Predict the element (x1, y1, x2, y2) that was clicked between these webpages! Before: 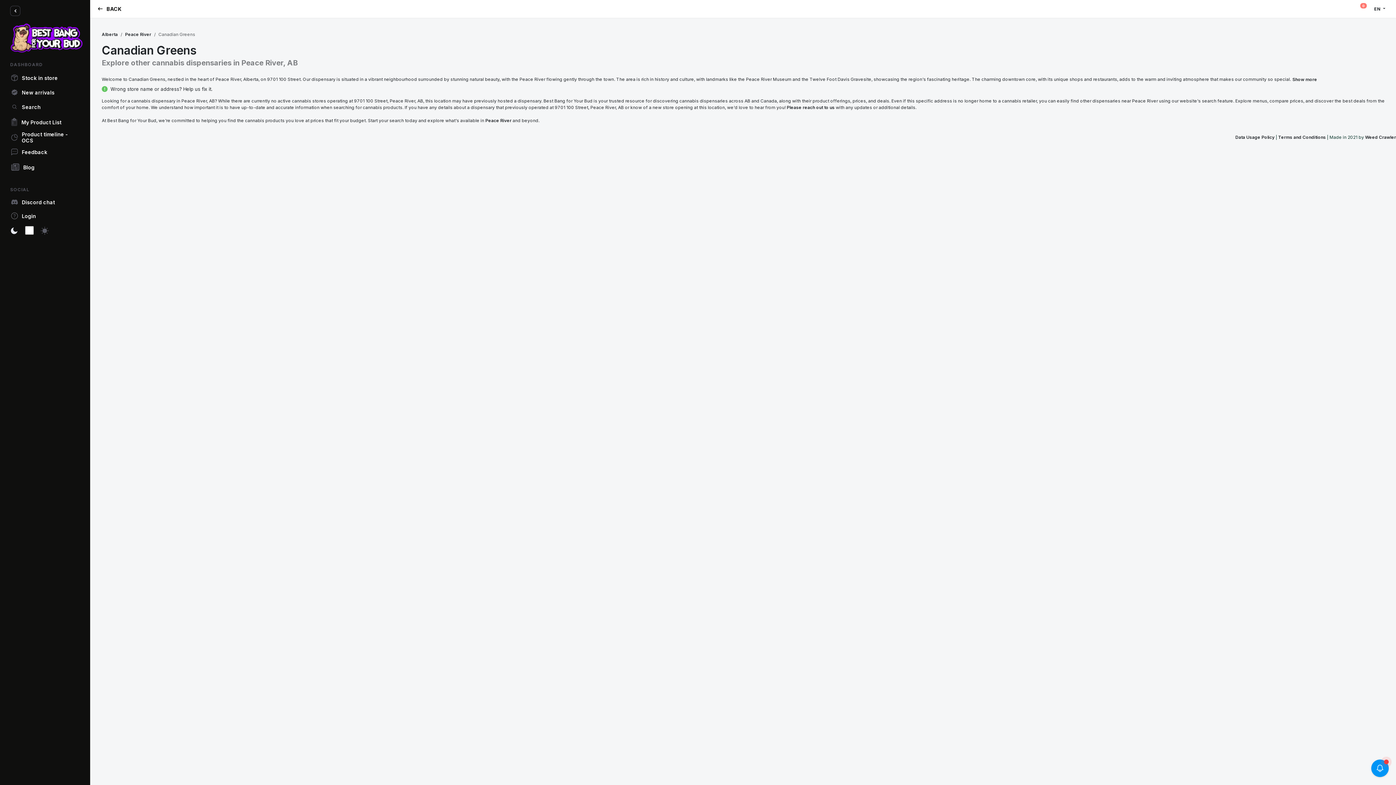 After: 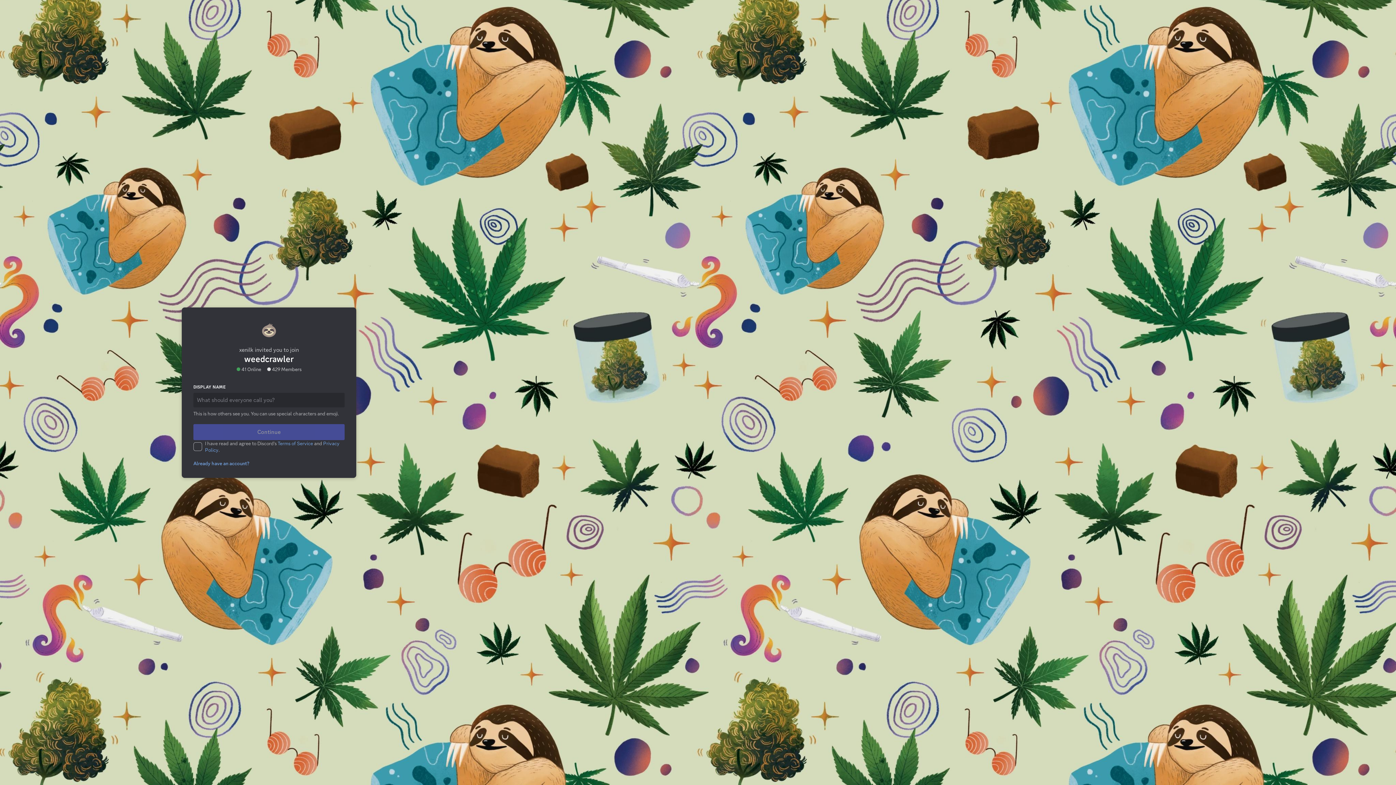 Action: bbox: (7, 195, 82, 208) label: Discord chat